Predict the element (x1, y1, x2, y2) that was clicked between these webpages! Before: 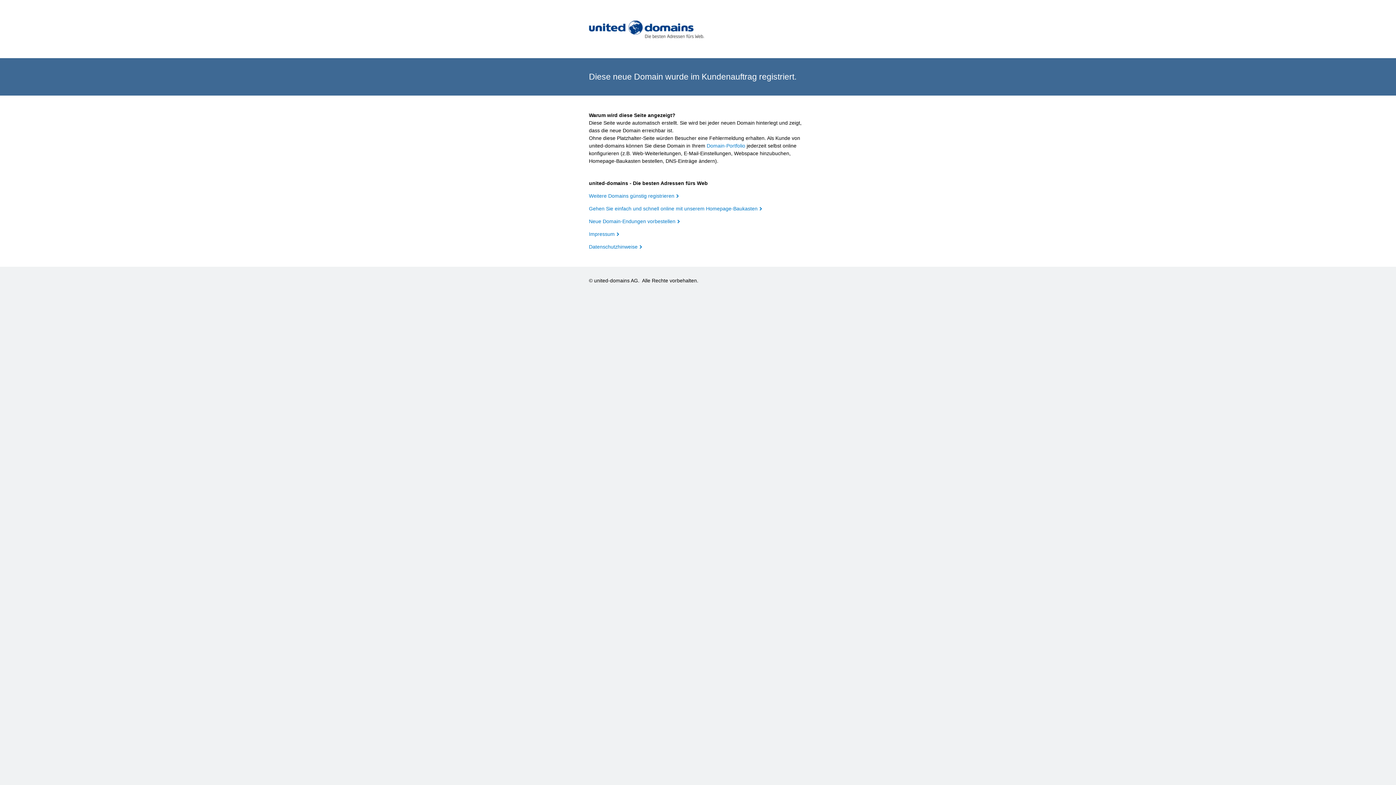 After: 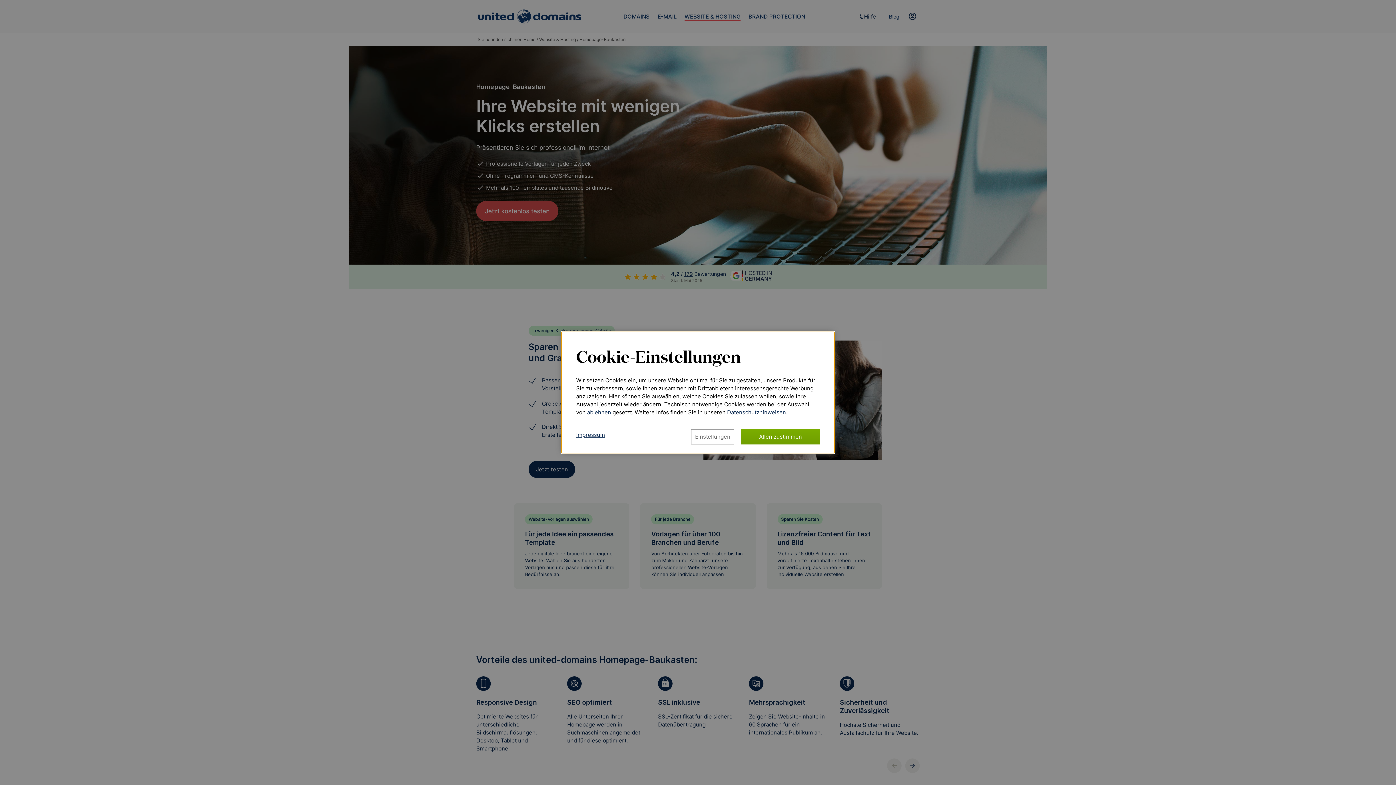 Action: bbox: (589, 205, 762, 211) label: Gehen Sie einfach und schnell online mit unserem Homepage-Baukasten